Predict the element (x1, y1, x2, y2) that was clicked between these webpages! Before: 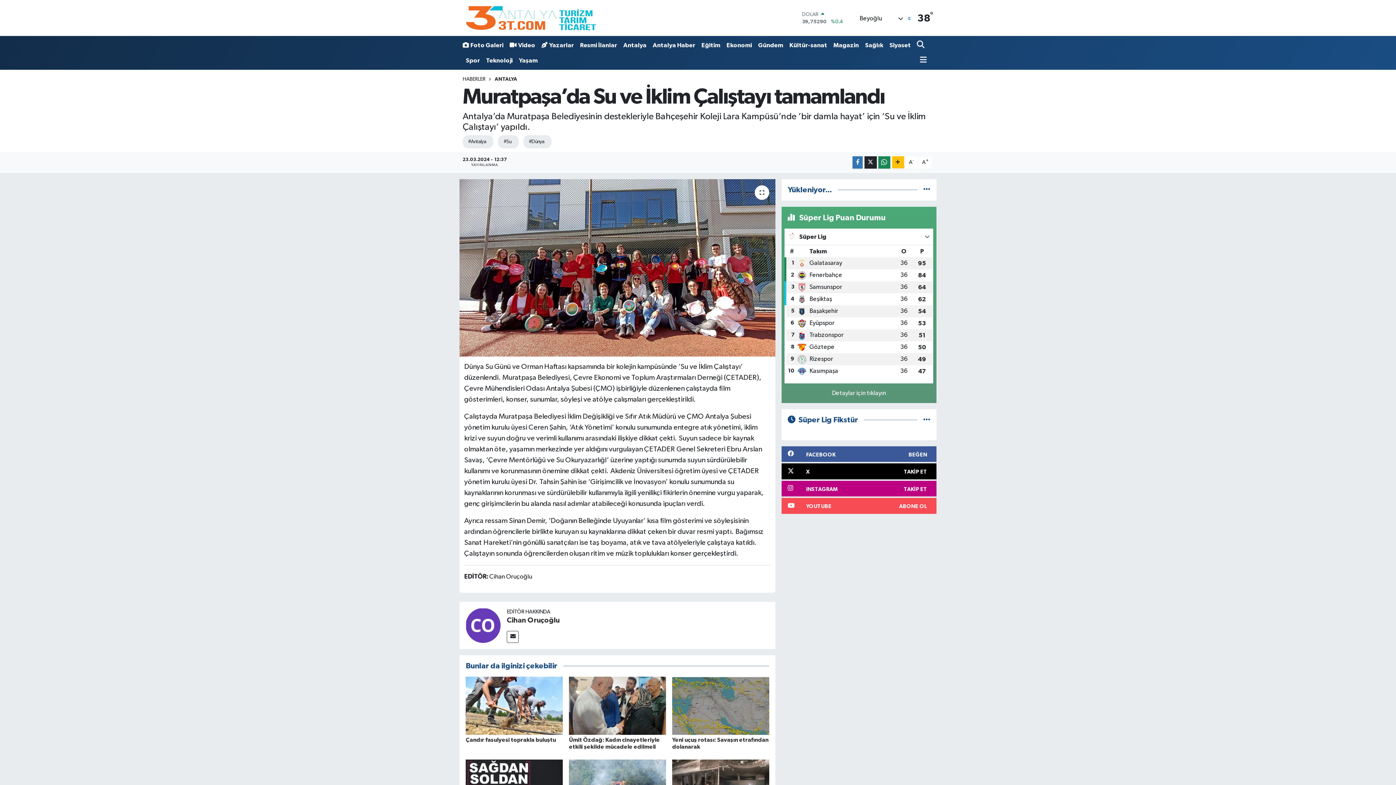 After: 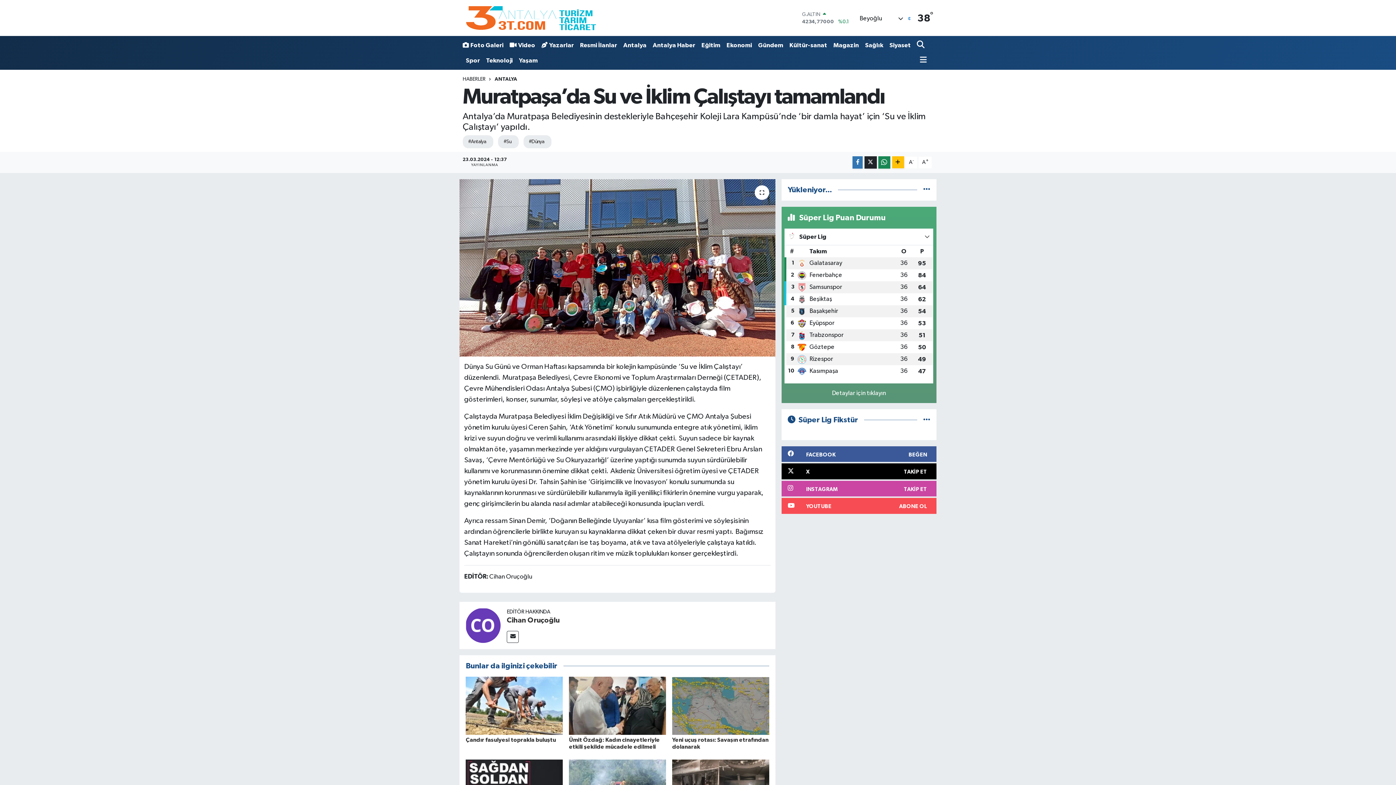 Action: bbox: (781, 481, 936, 496) label: INSTAGRAM
TAKİP ET